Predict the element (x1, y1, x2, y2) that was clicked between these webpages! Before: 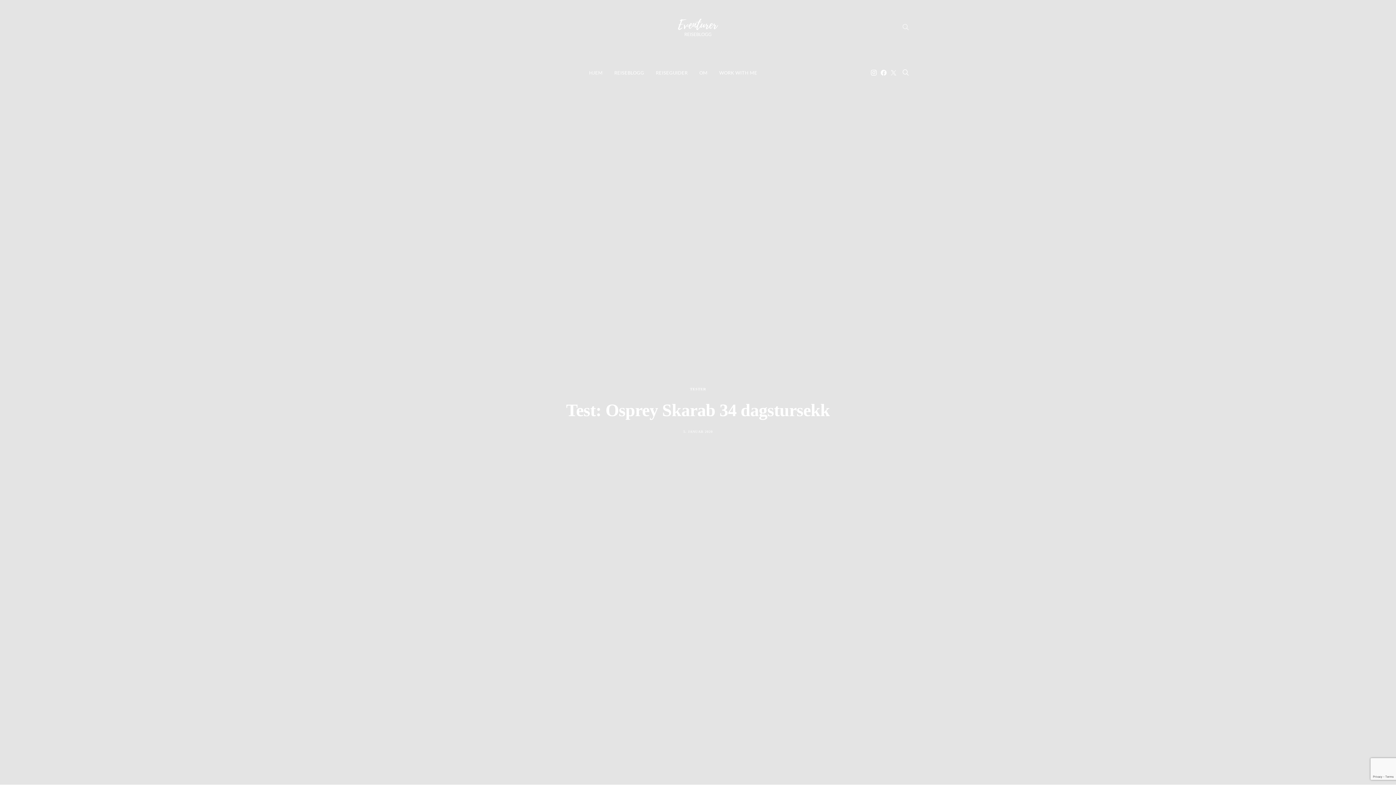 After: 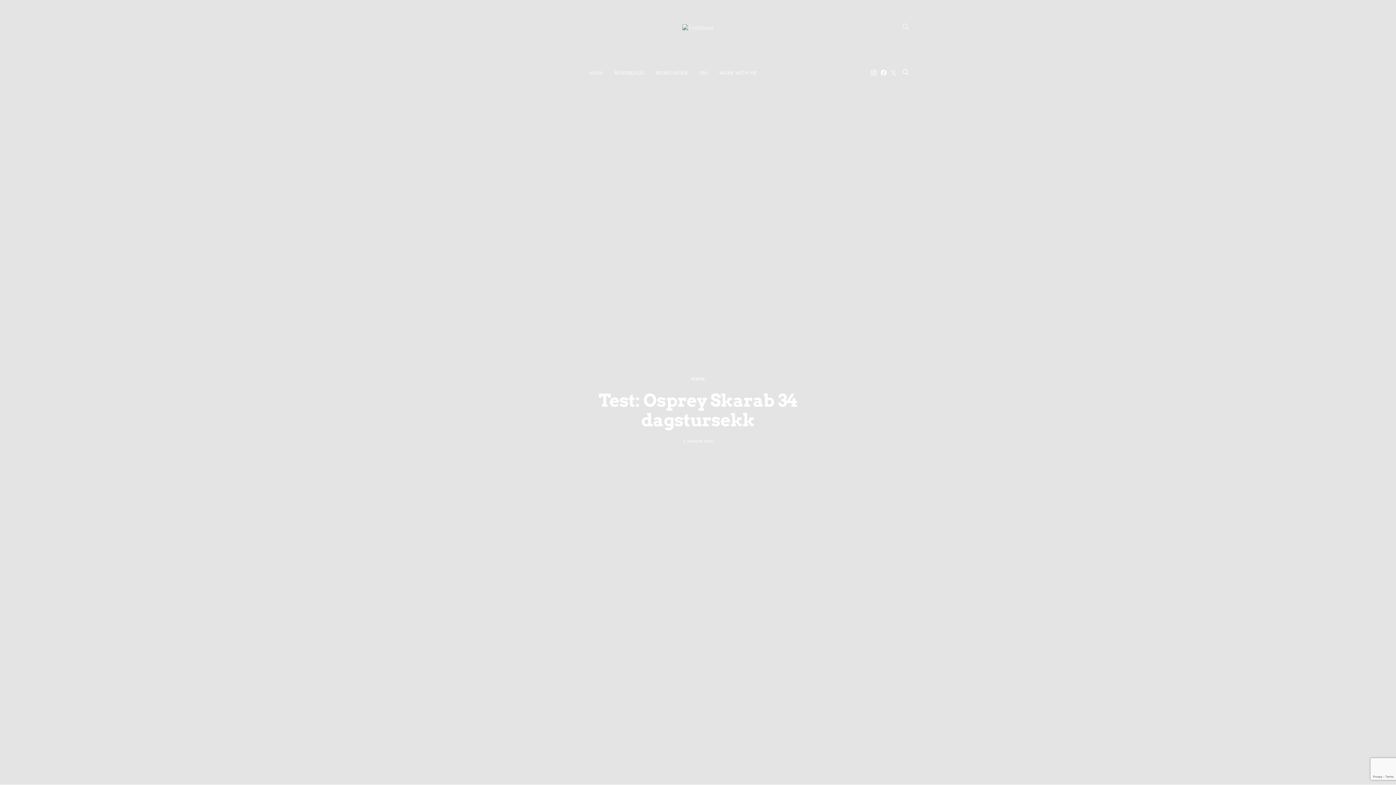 Action: label: 5. JANUAR 2020 bbox: (683, 429, 712, 433)